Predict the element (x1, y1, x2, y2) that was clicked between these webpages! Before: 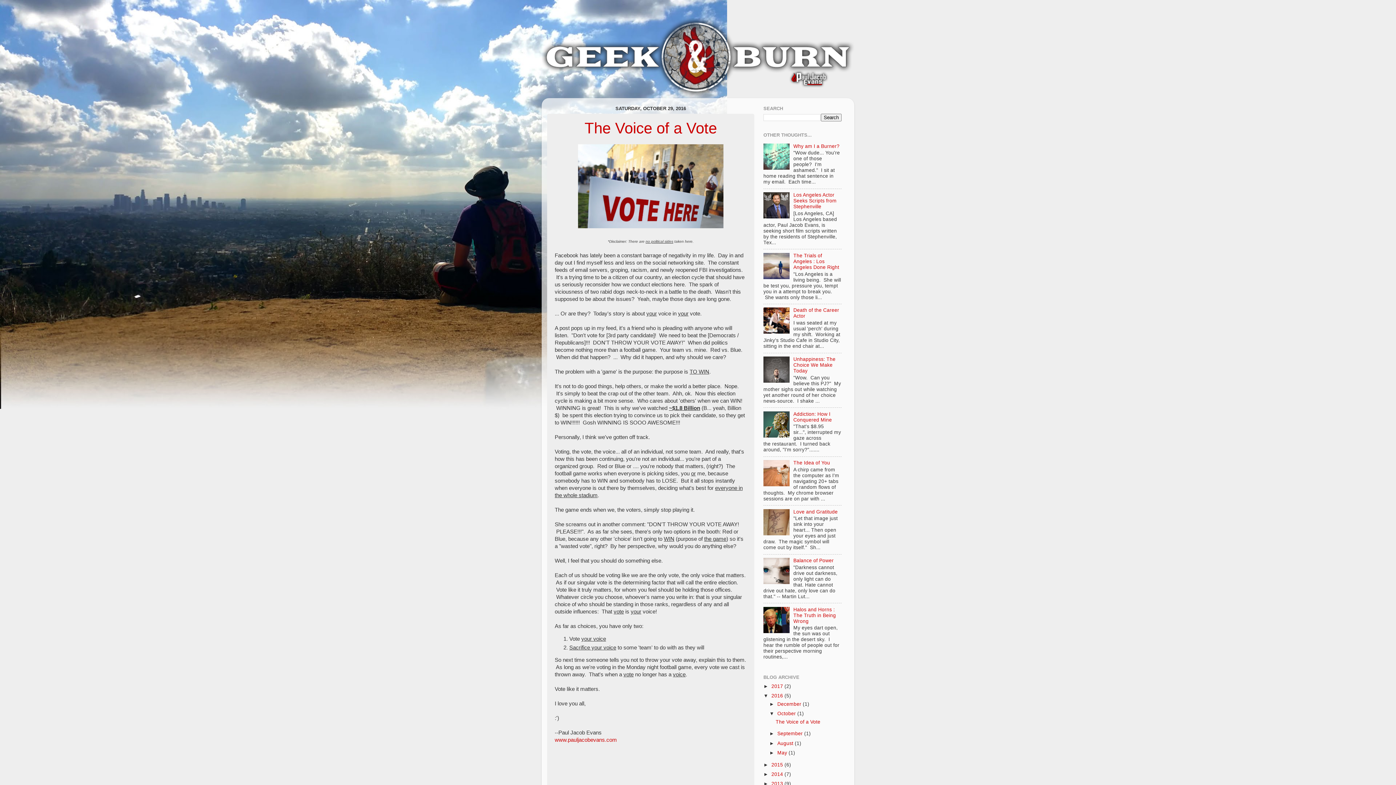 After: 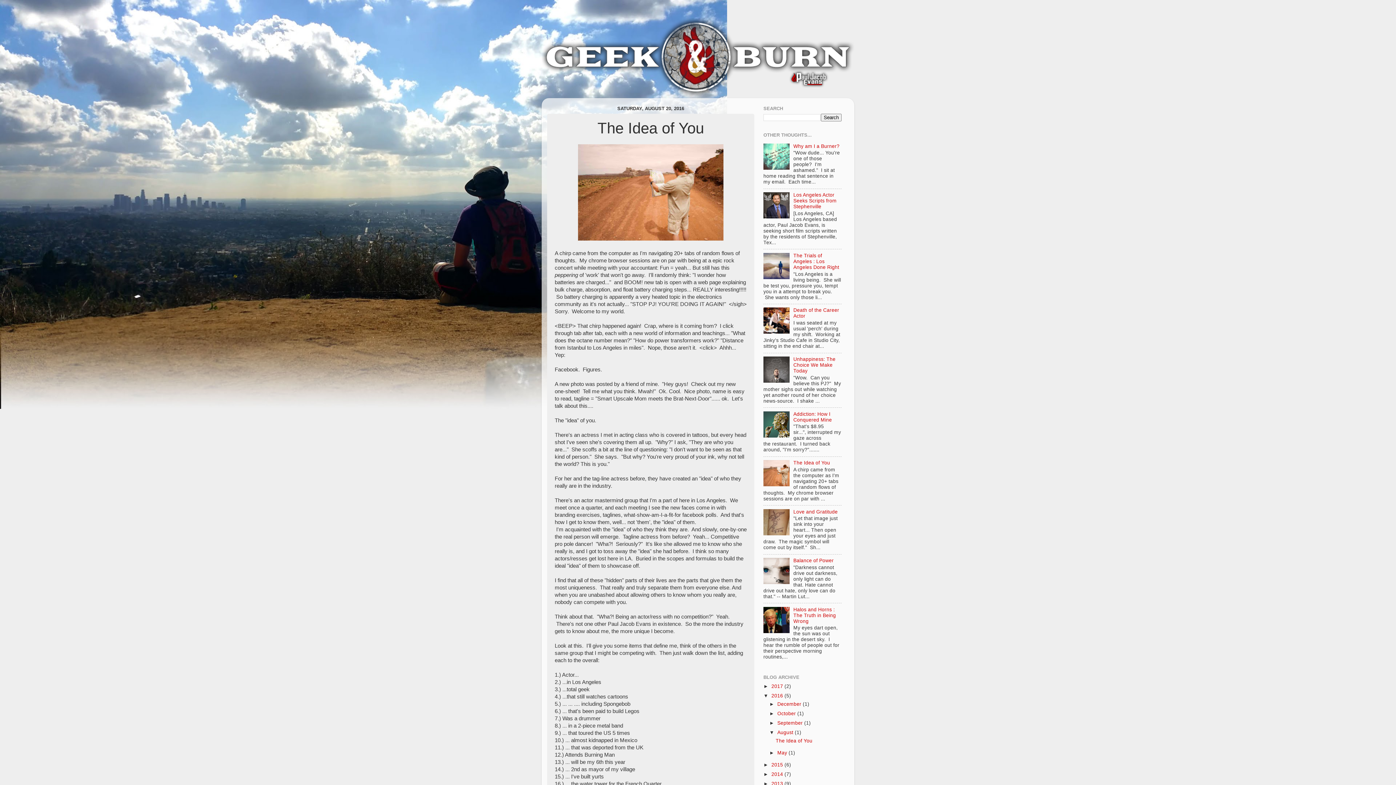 Action: label: The Idea of You bbox: (793, 460, 830, 465)